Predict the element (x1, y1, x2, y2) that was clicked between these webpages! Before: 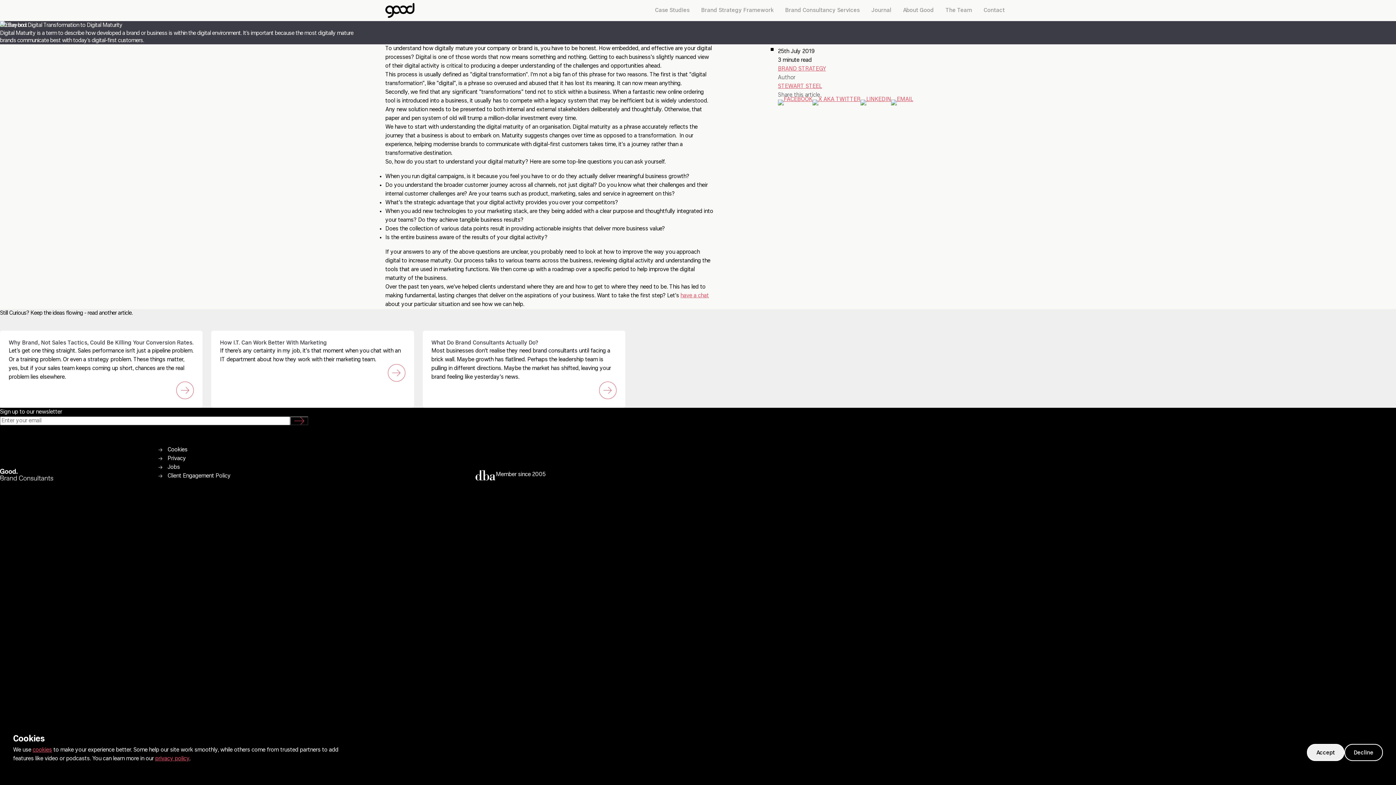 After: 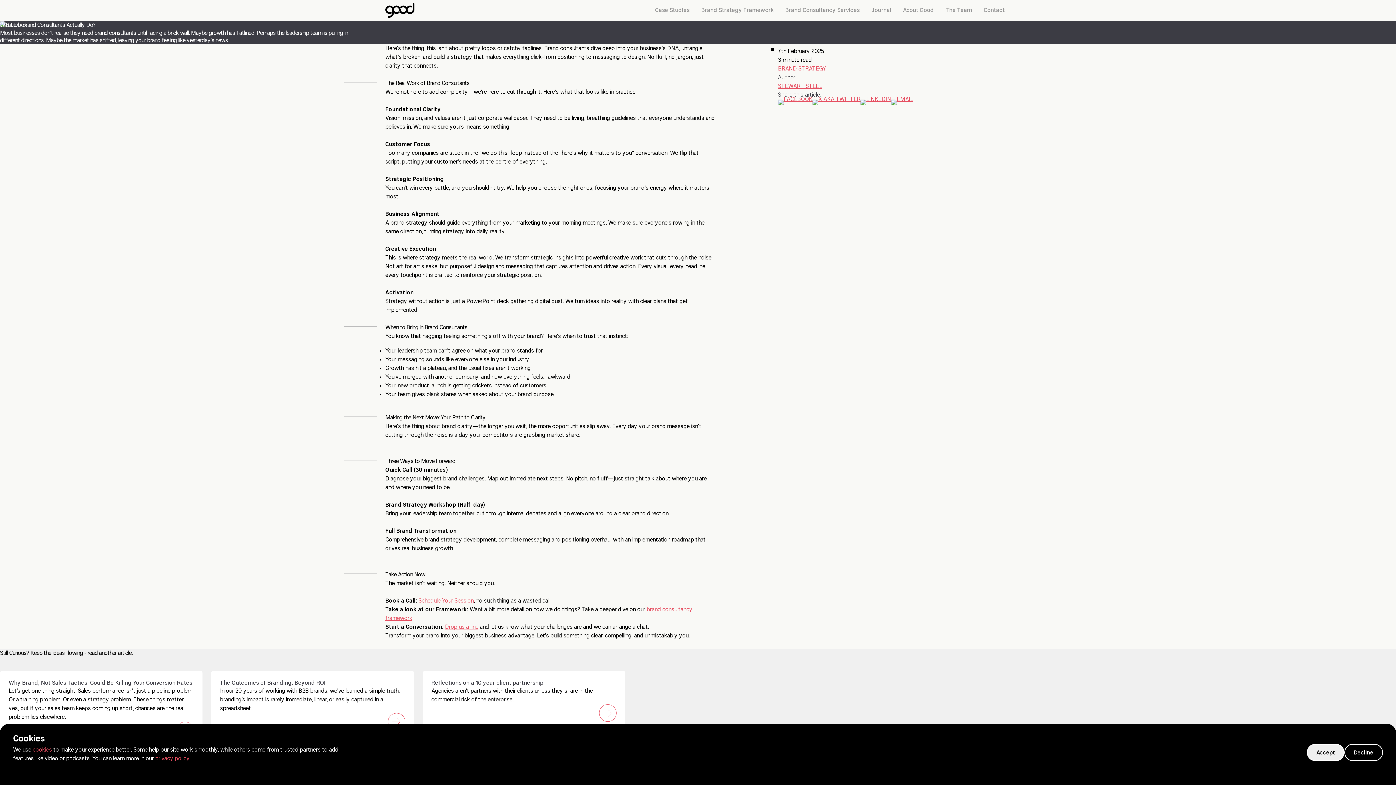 Action: bbox: (431, 339, 616, 399) label: What Do Brand Consultants Actually Do?

Most businesses don't realise they need brand consultants until facing a brick wall. Maybe growth has flatlined. Perhaps the leadership team is pulling in different directions. Maybe the market has shifted, leaving your brand feeling like yesterday's news.